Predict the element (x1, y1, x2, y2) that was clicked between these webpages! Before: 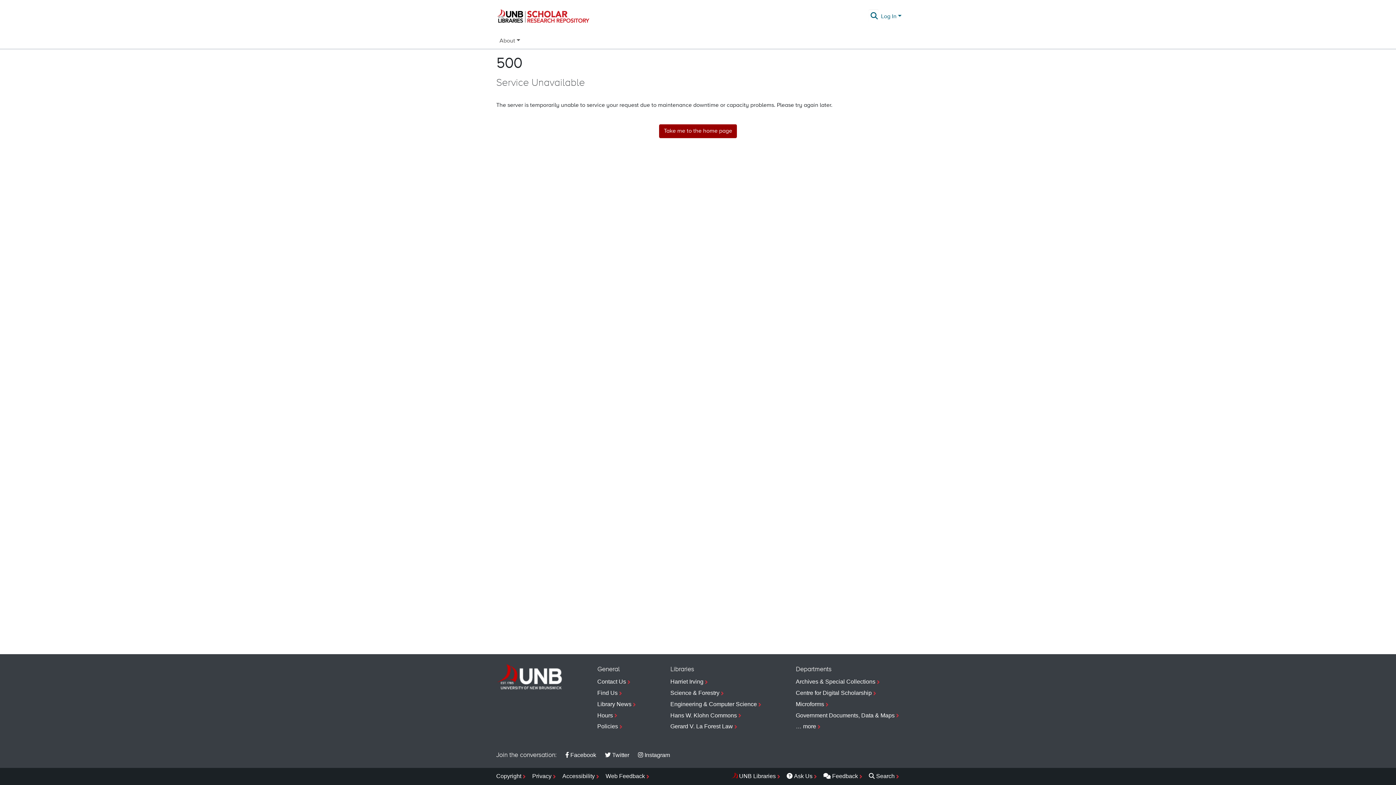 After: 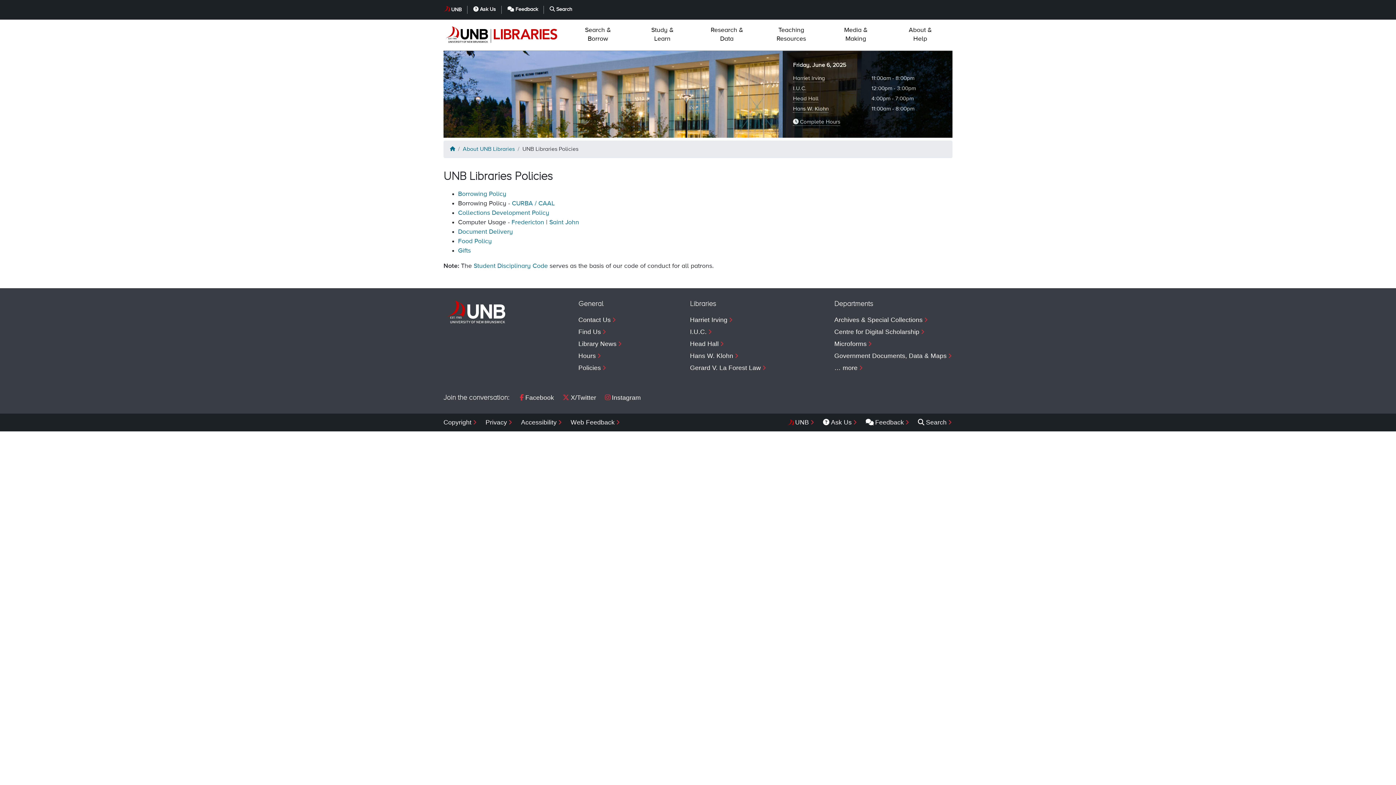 Action: label: Policies bbox: (597, 721, 636, 732)